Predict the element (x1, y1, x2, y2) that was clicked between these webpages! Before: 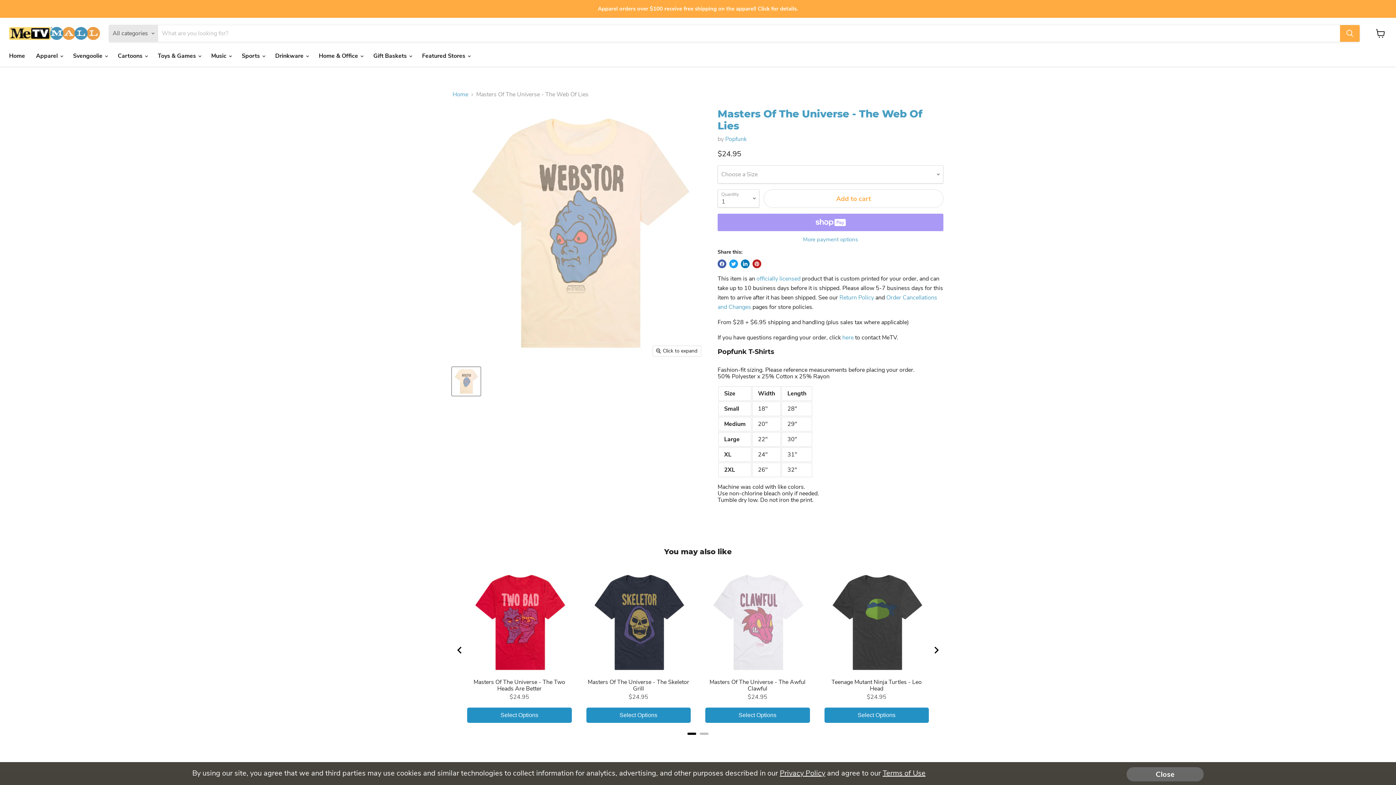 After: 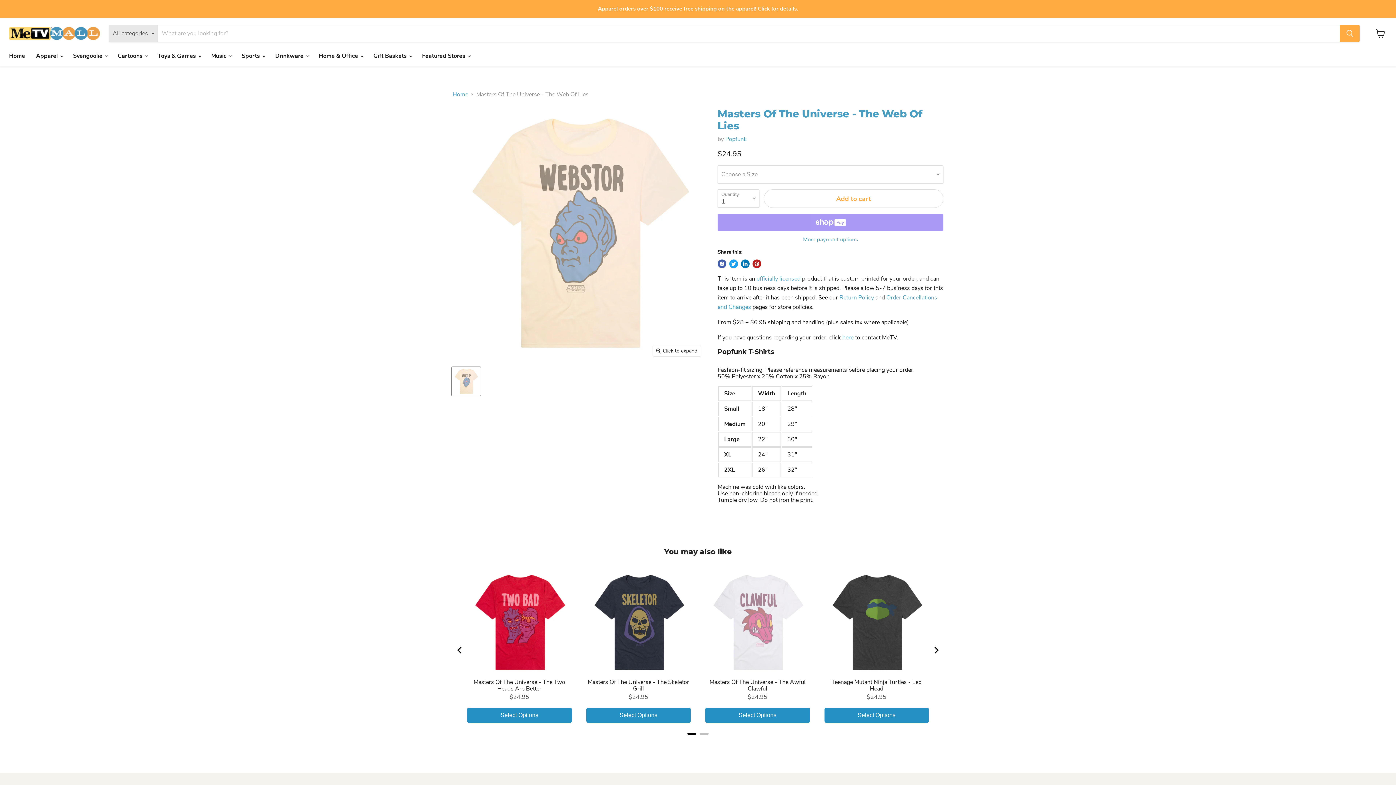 Action: bbox: (1126, 767, 1204, 781) label: Close